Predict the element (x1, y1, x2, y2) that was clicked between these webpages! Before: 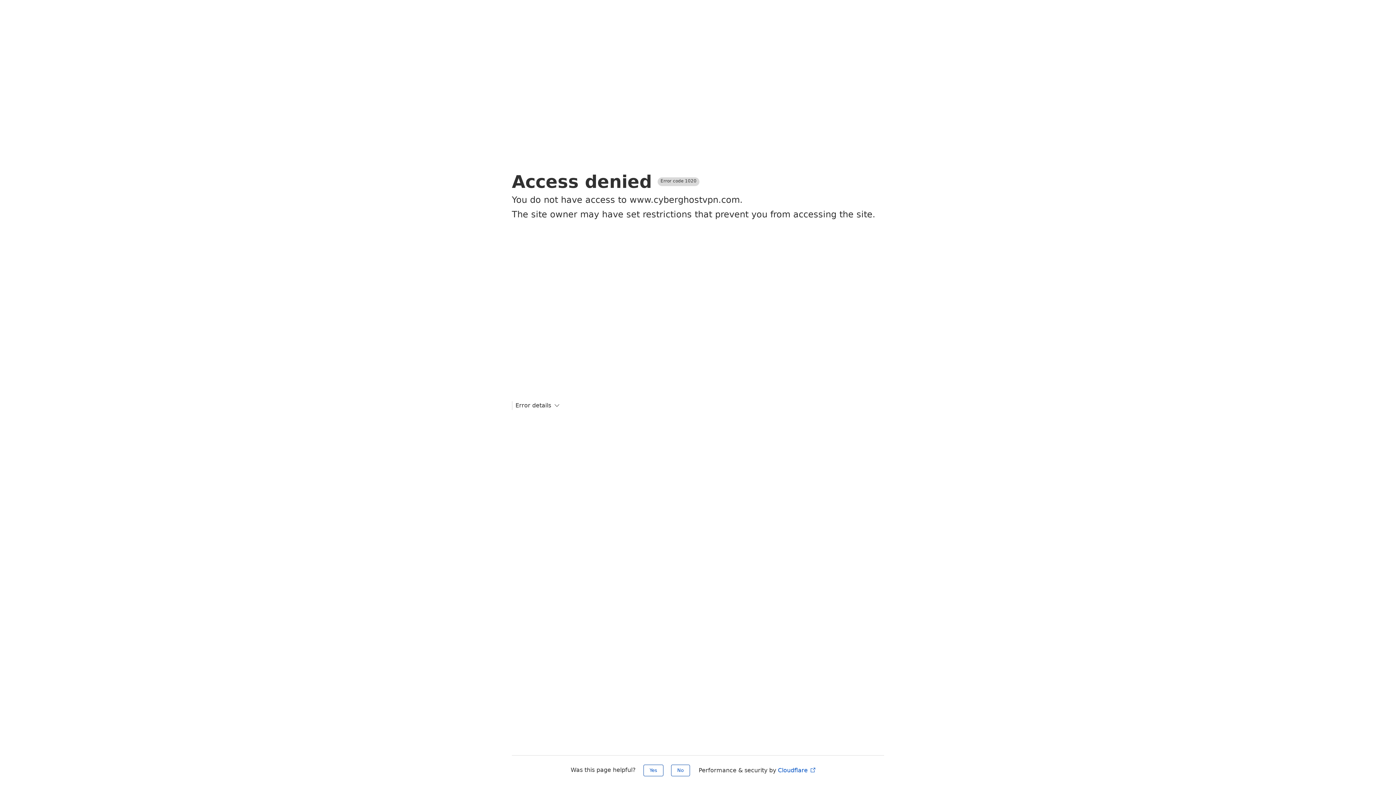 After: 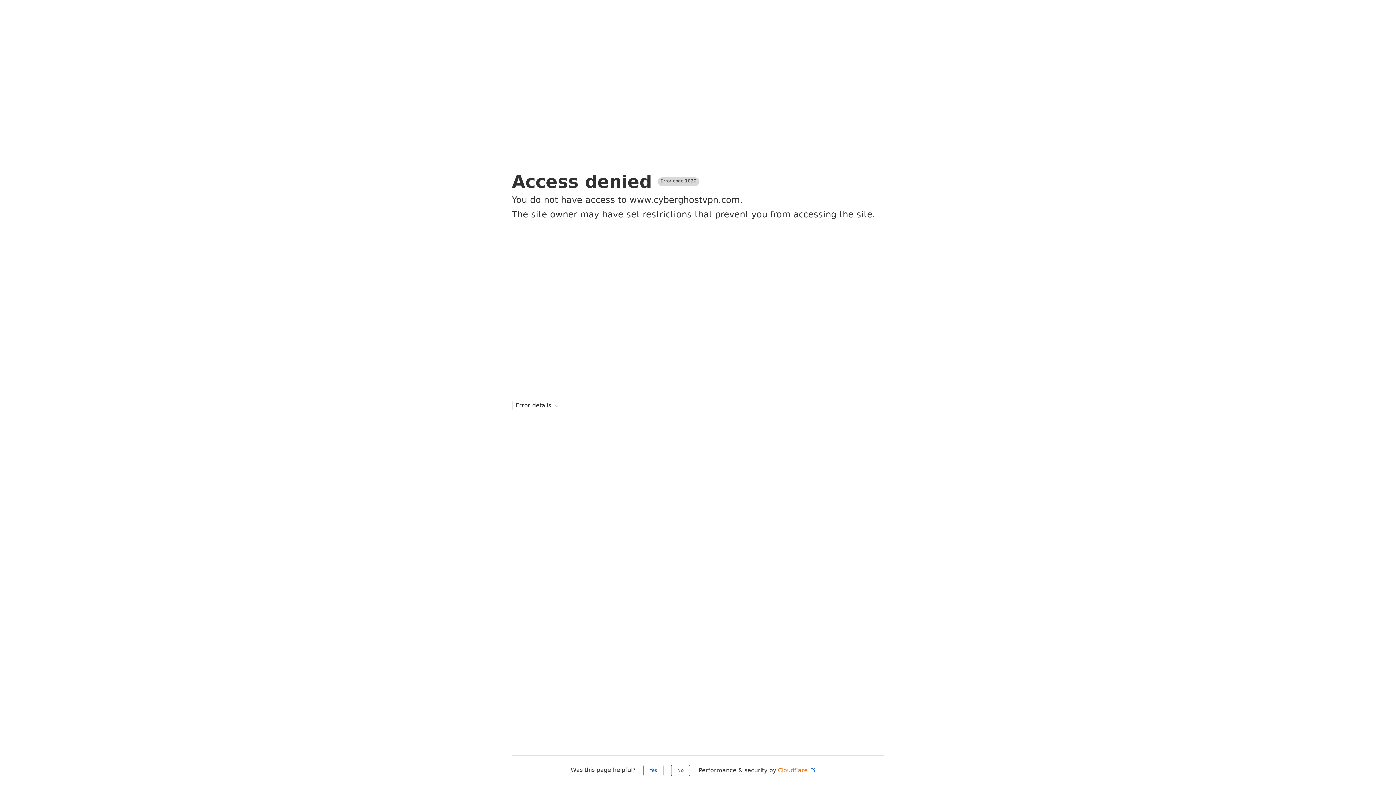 Action: bbox: (778, 767, 816, 774) label: Cloudflare 